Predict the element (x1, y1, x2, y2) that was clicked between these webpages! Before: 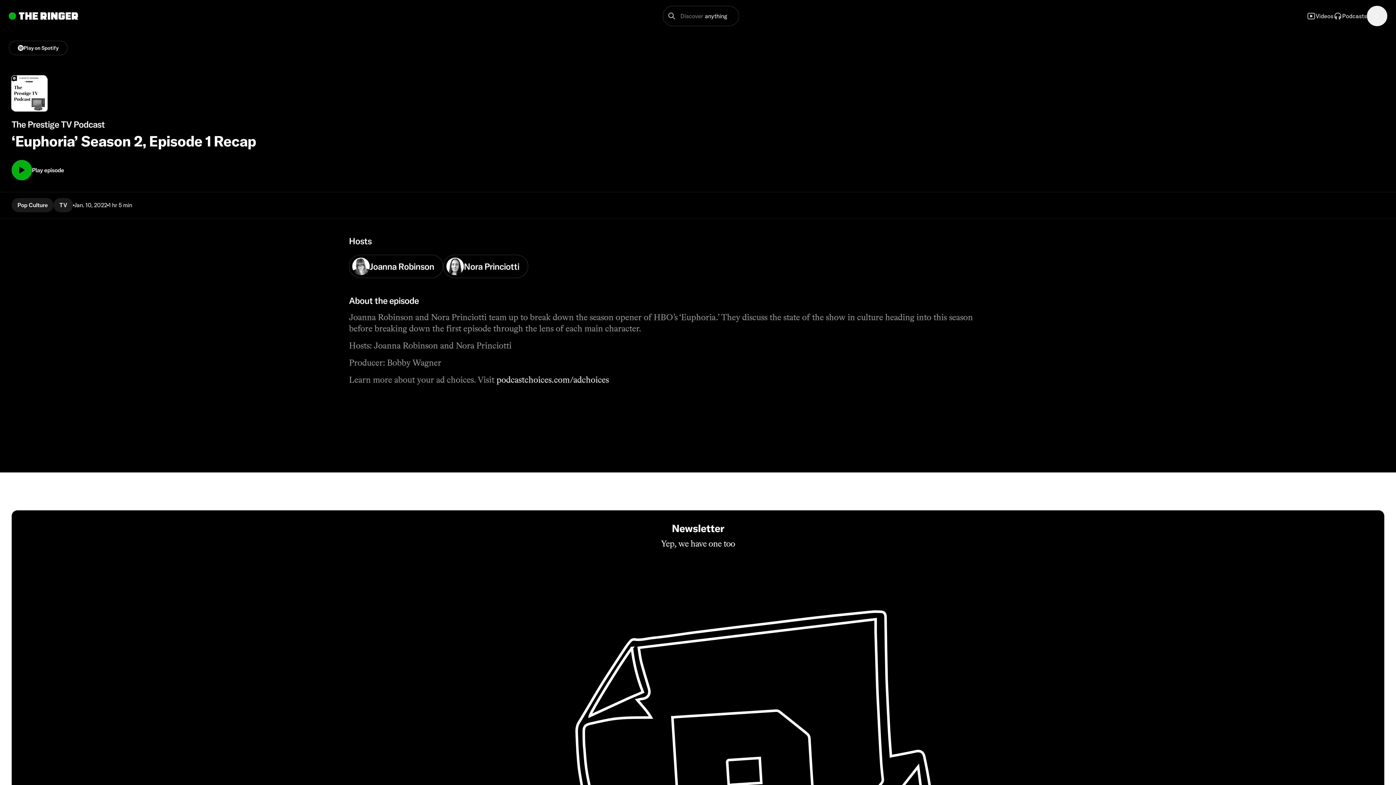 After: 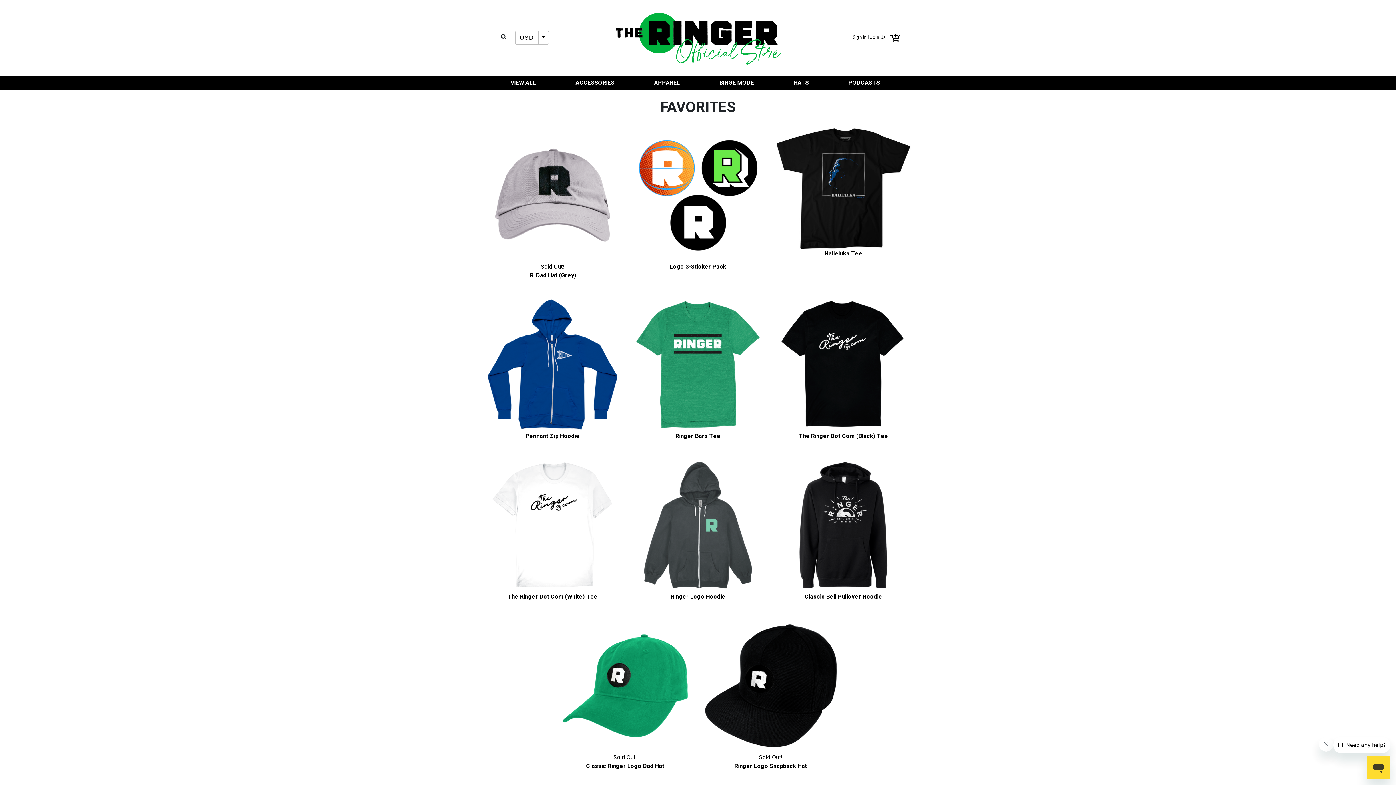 Action: bbox: (927, 484, 1384, 504) label: Shop